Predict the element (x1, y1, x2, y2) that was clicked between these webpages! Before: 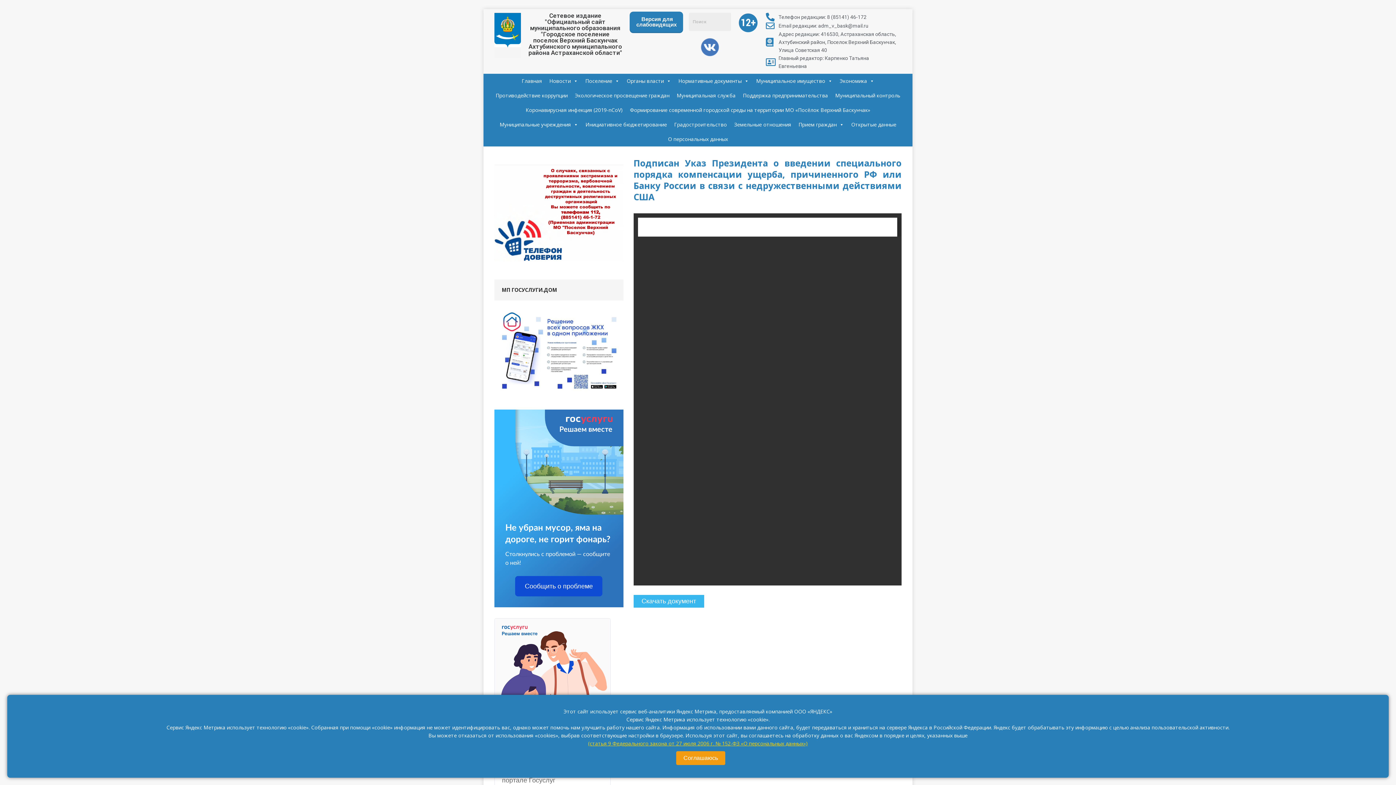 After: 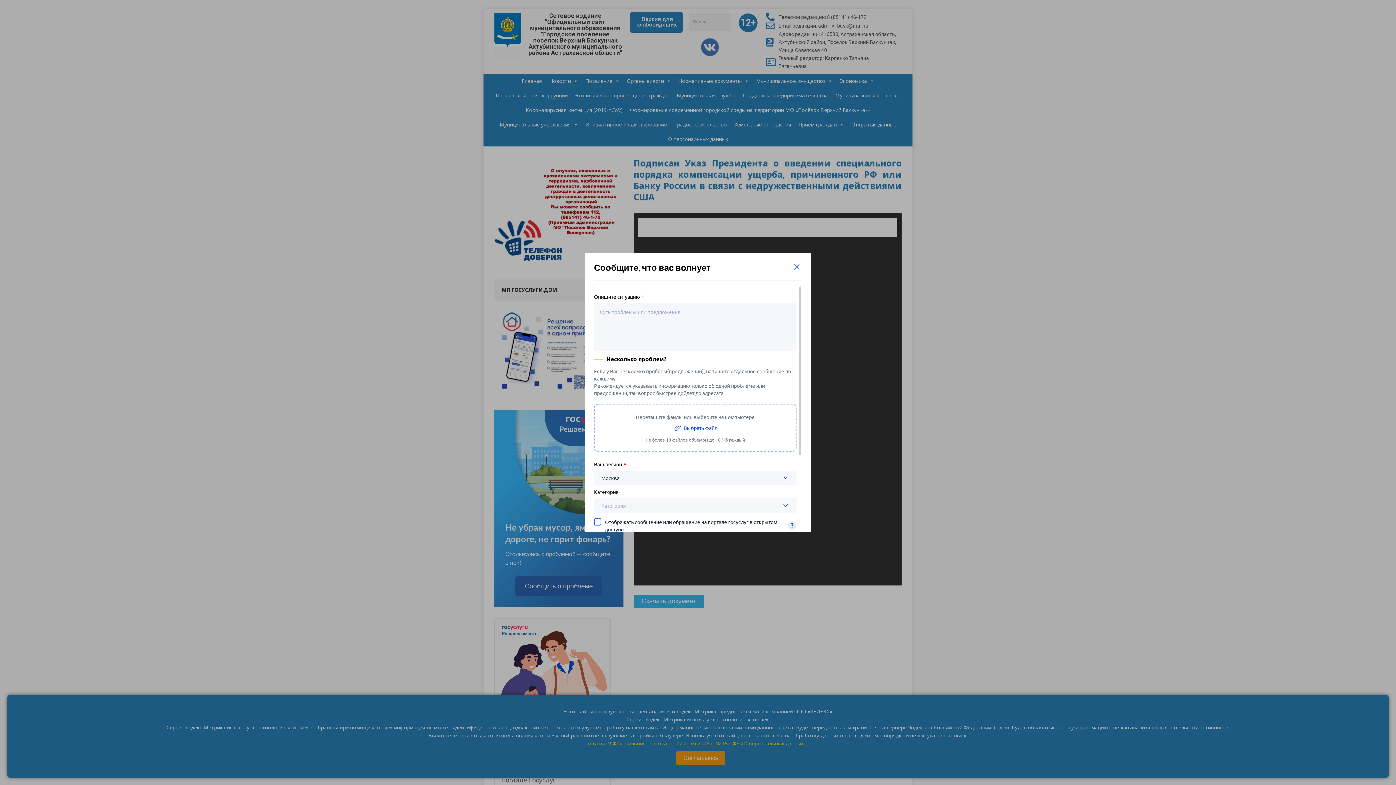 Action: label: Сообщить о проблеме bbox: (515, 576, 602, 596)